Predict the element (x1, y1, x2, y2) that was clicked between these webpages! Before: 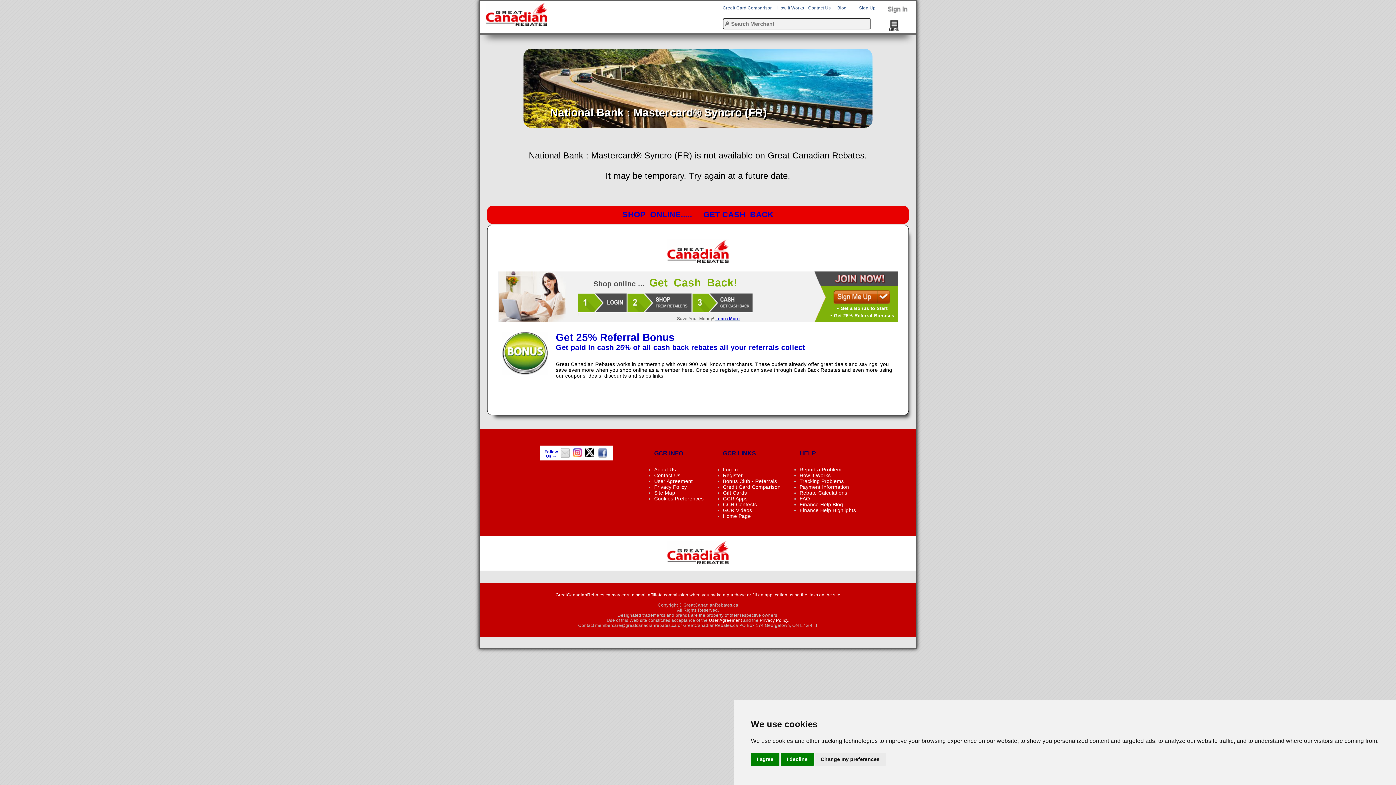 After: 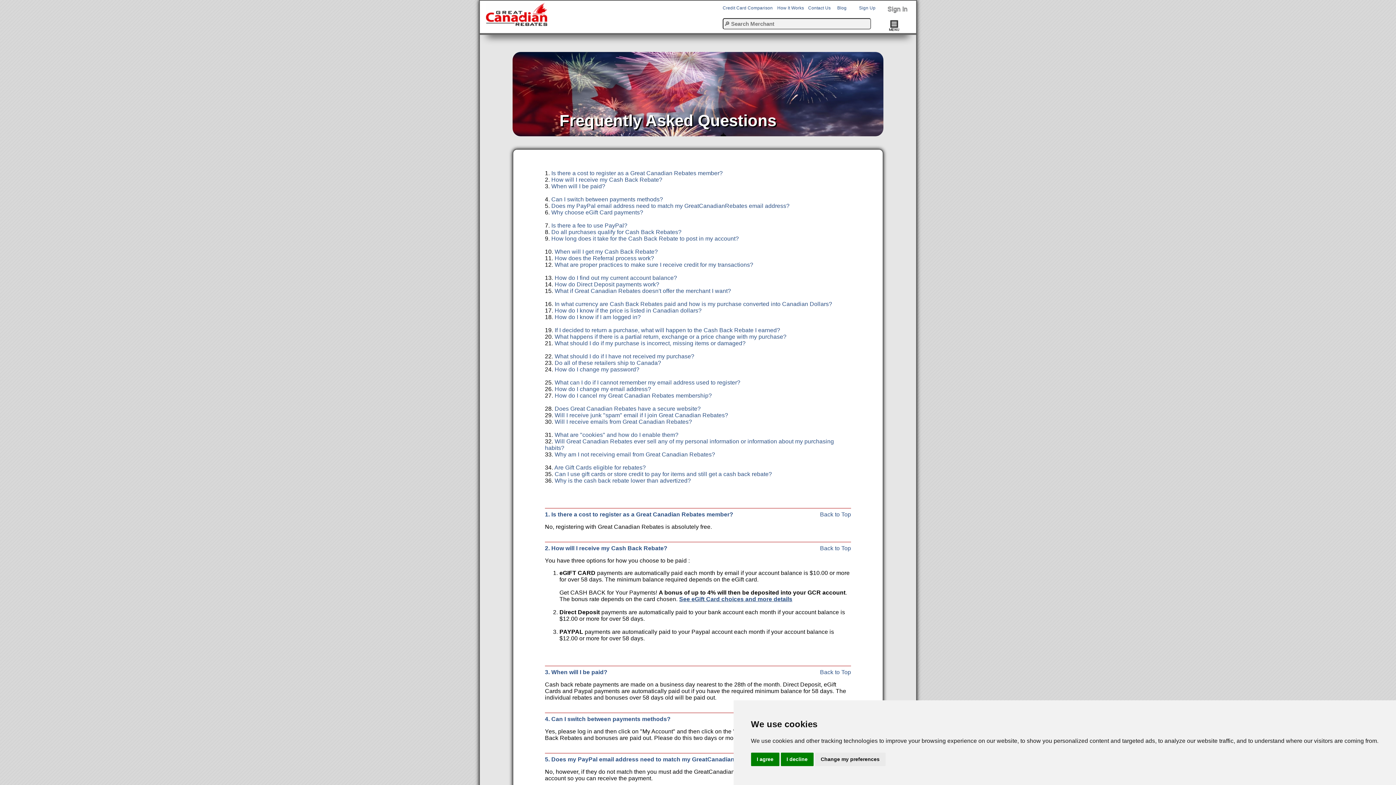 Action: label: FAQ bbox: (799, 495, 810, 501)